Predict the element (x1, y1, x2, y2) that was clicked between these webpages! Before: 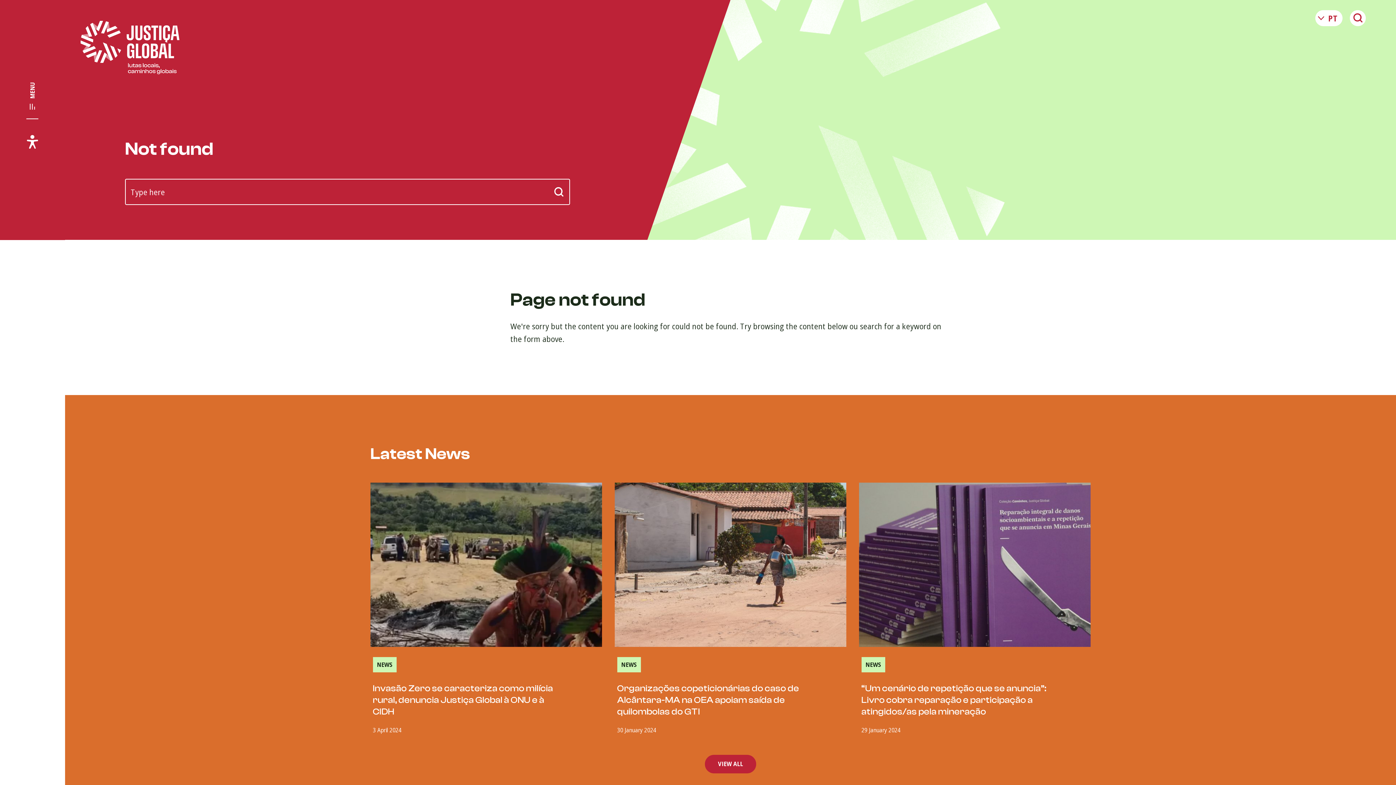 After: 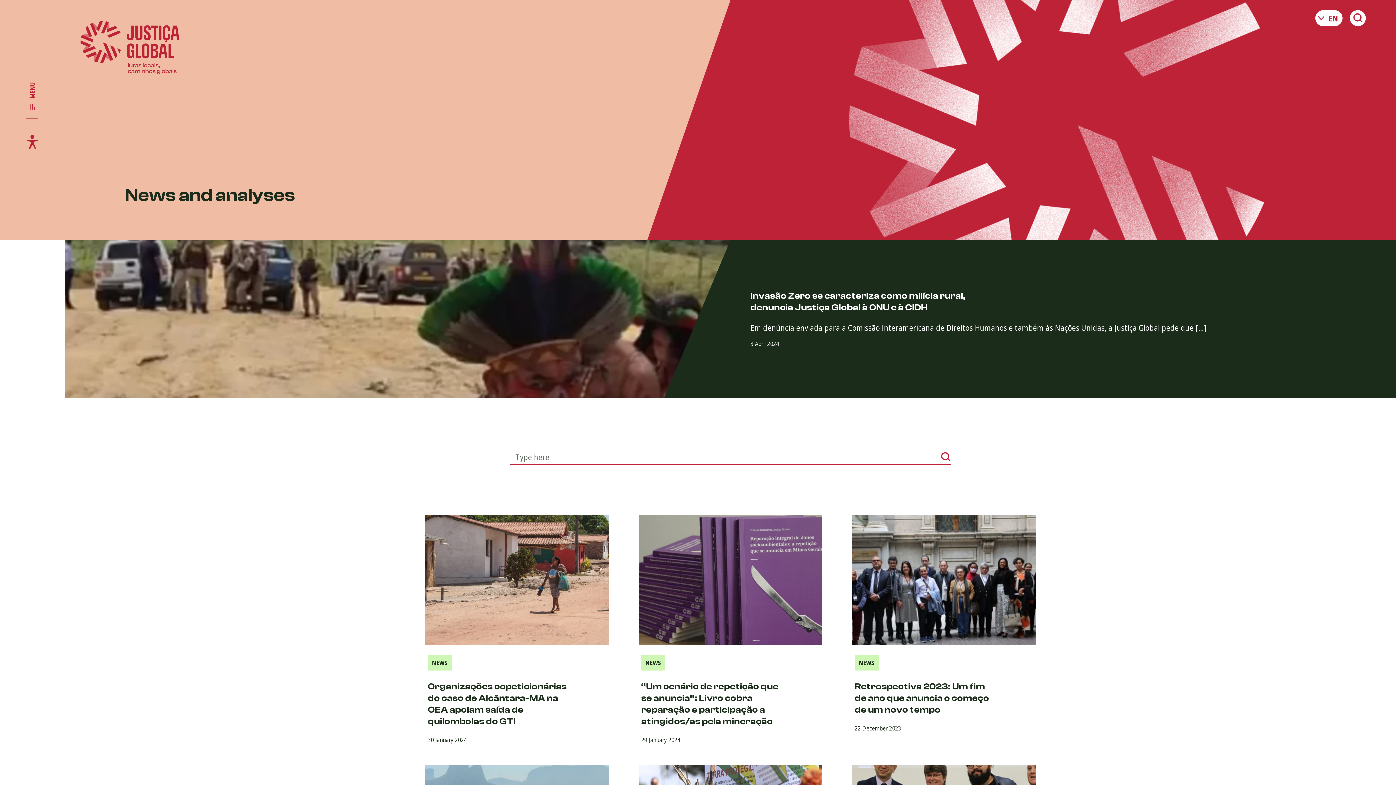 Action: bbox: (705, 755, 756, 773) label: VIEW ALL